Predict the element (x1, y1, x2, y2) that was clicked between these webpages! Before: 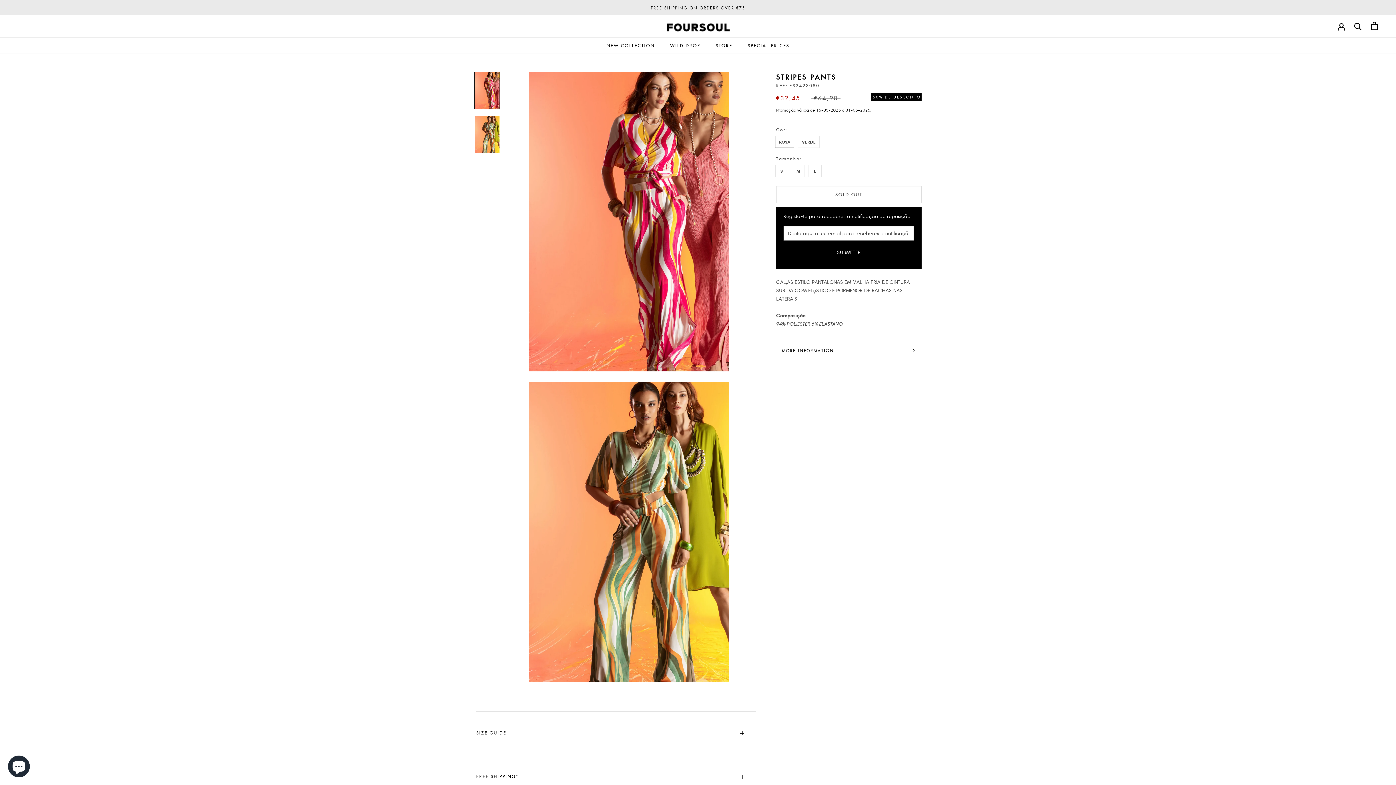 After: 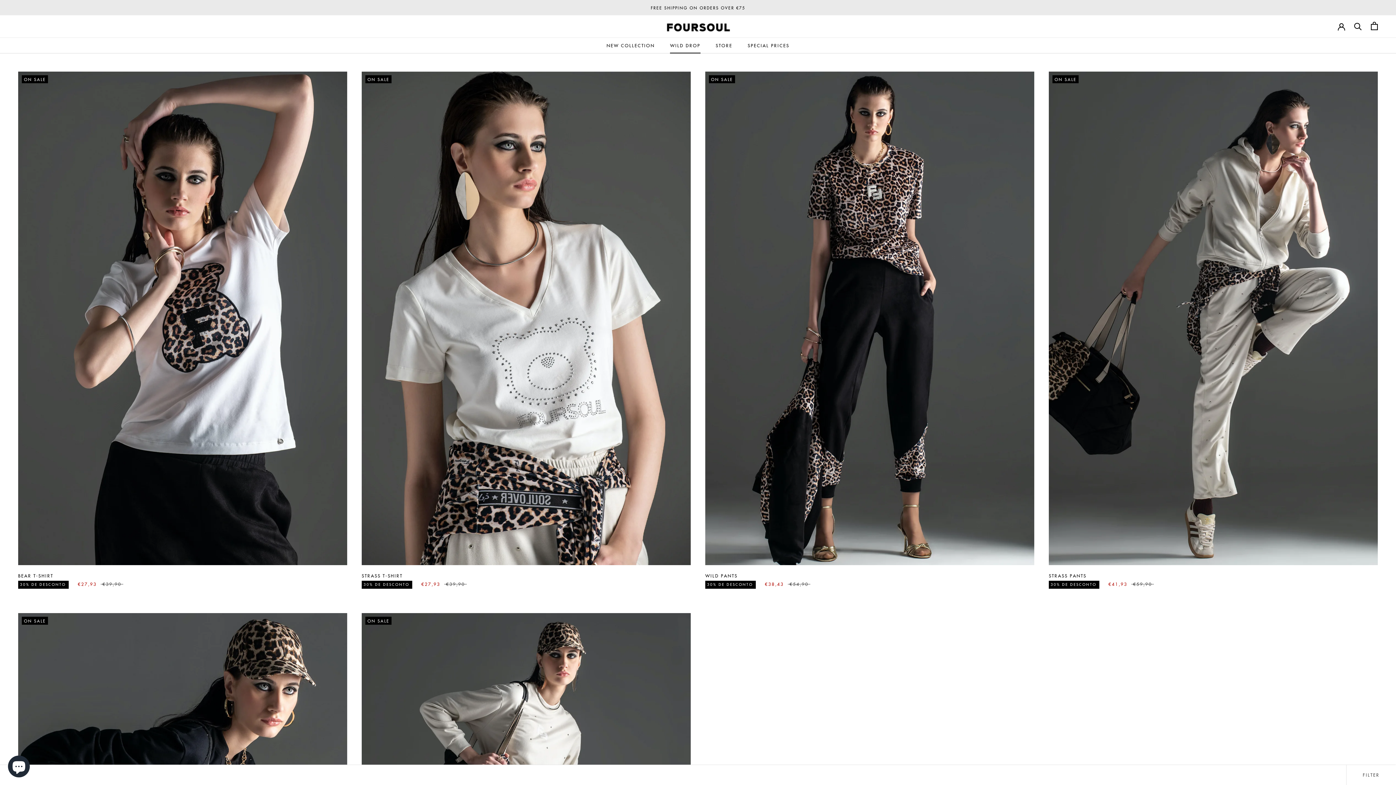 Action: bbox: (670, 42, 700, 48) label: WILD DROP
WILD DROP